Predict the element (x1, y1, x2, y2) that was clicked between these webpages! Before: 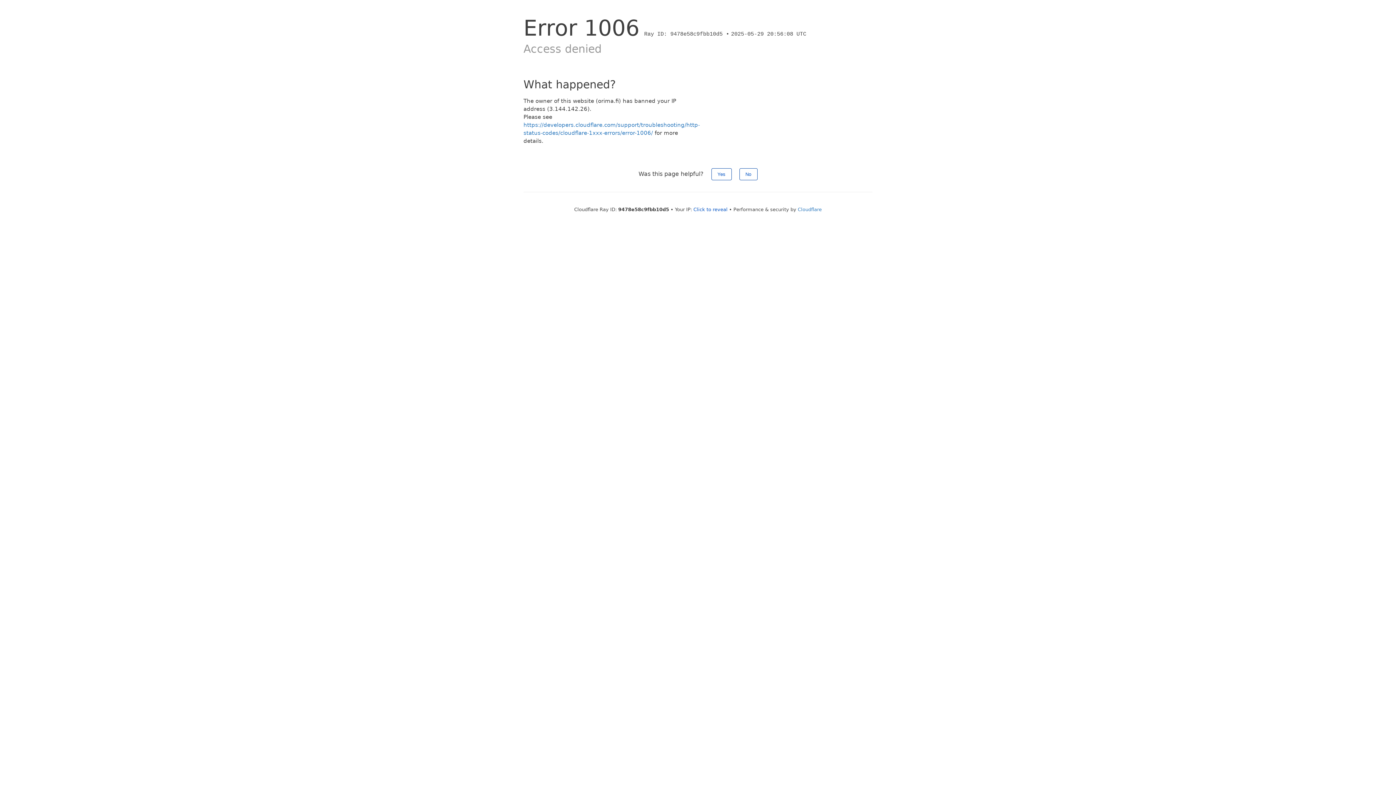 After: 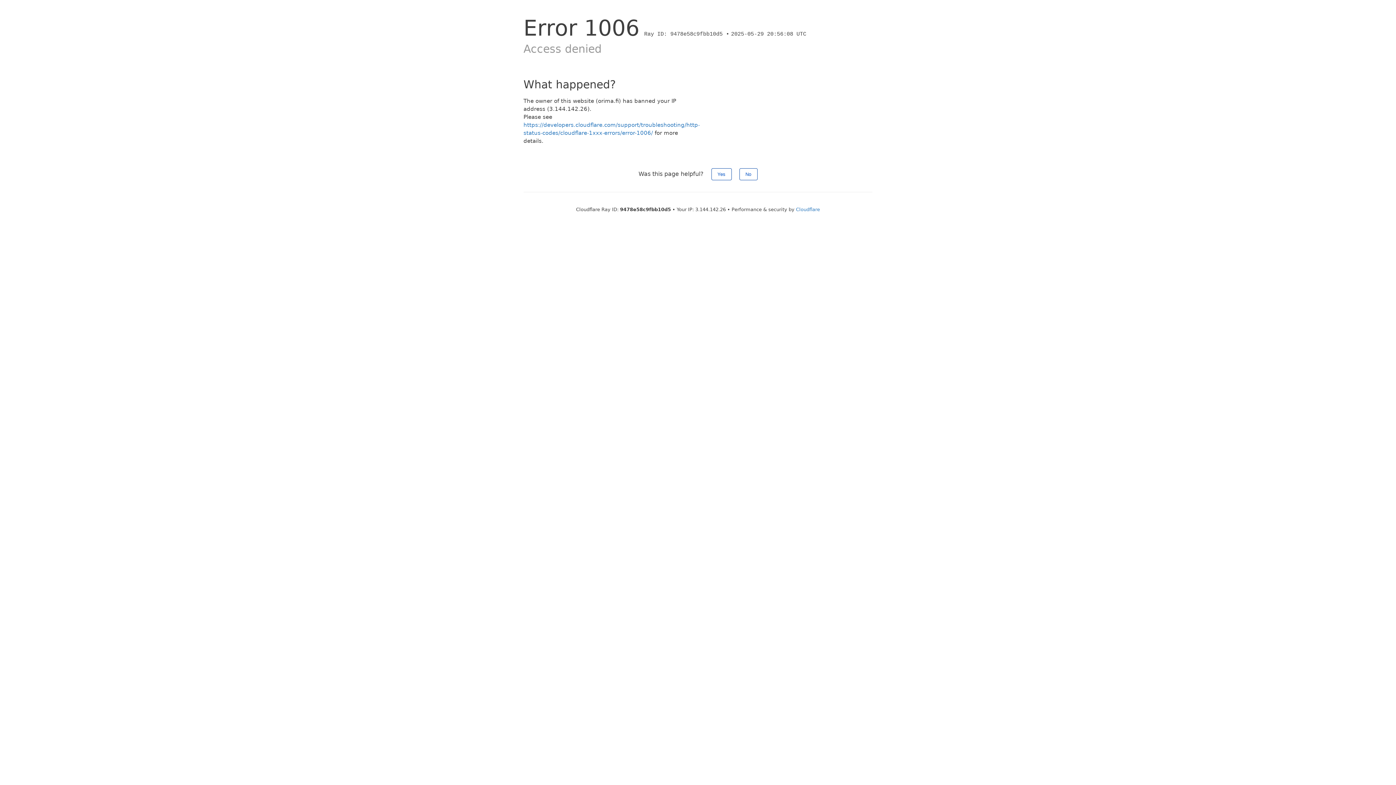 Action: label: Click to reveal bbox: (693, 206, 727, 212)